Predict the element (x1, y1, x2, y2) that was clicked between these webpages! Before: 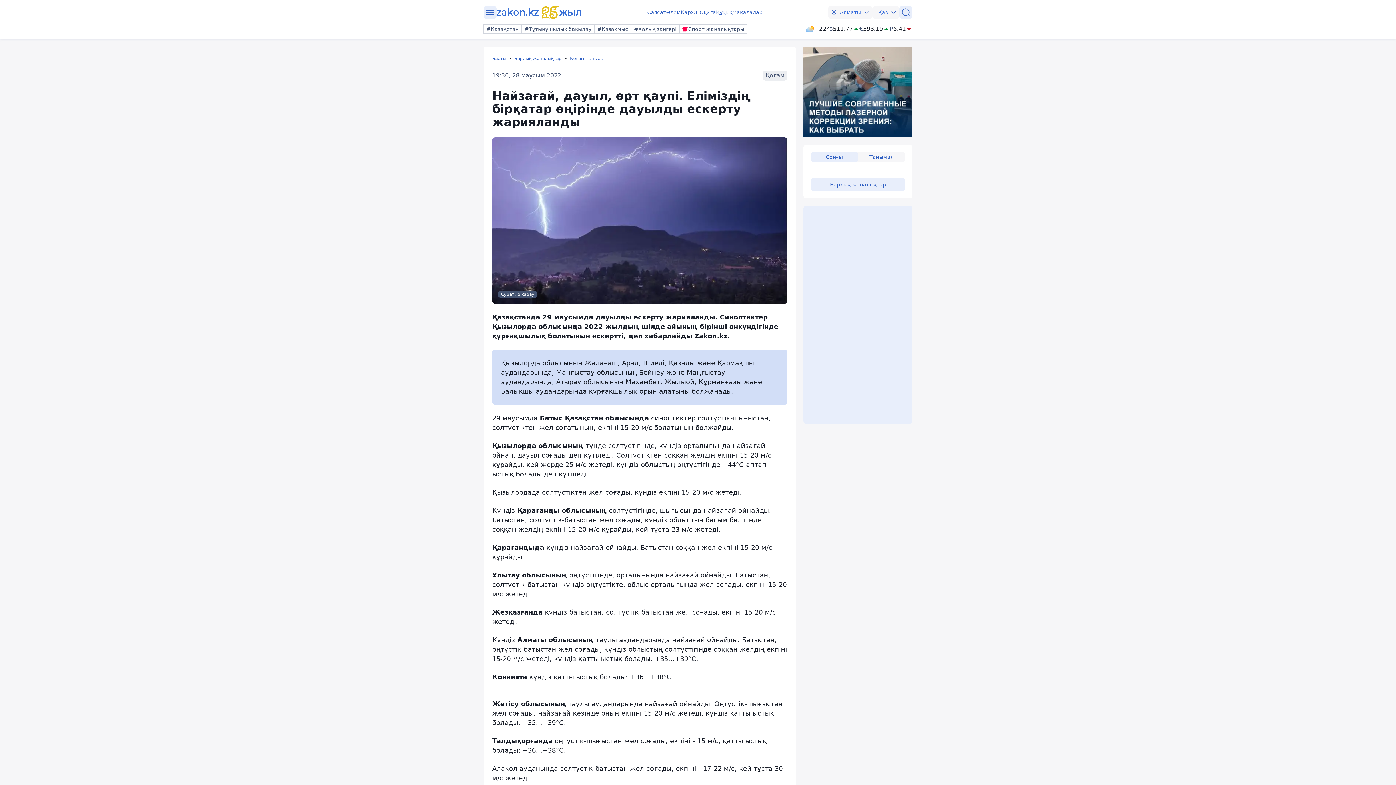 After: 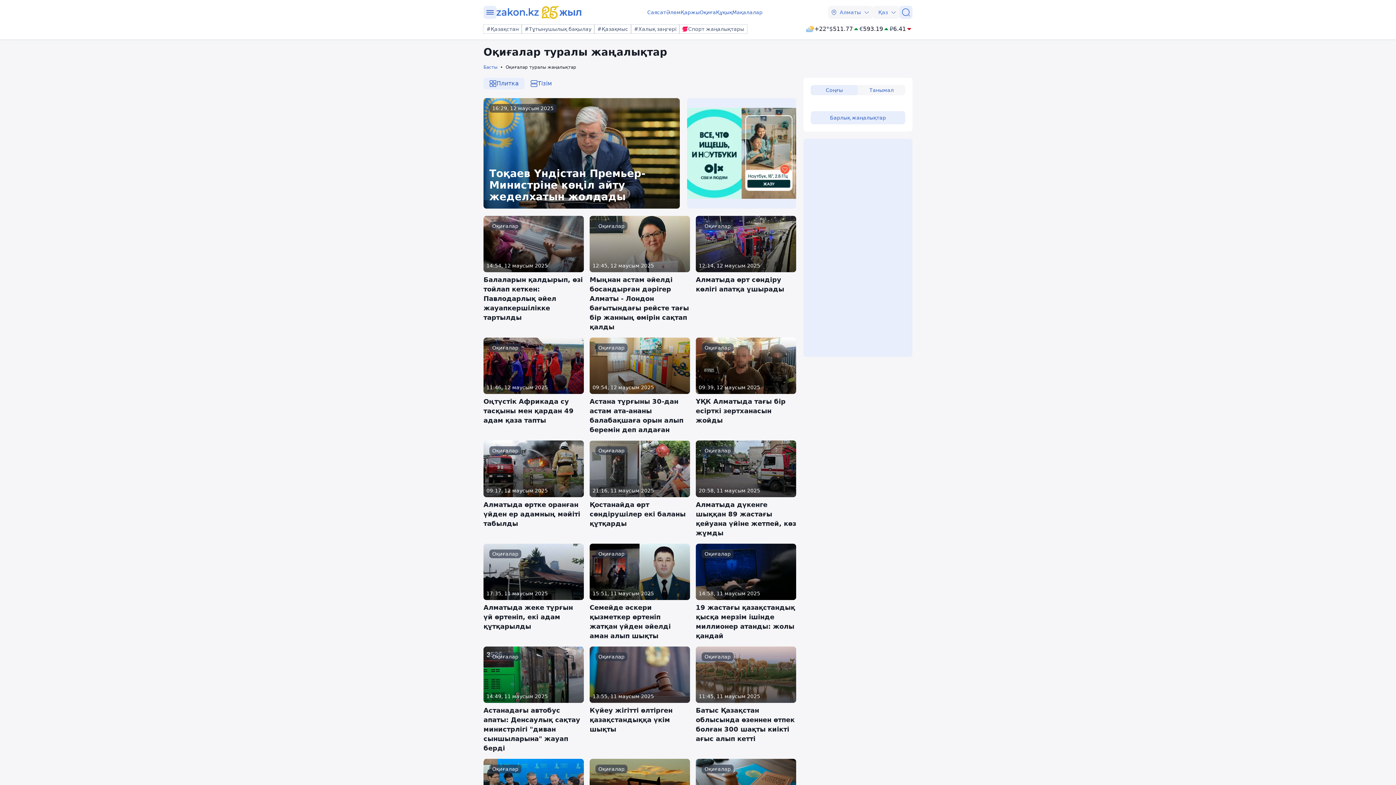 Action: bbox: (699, 8, 716, 16) label: Оқиға